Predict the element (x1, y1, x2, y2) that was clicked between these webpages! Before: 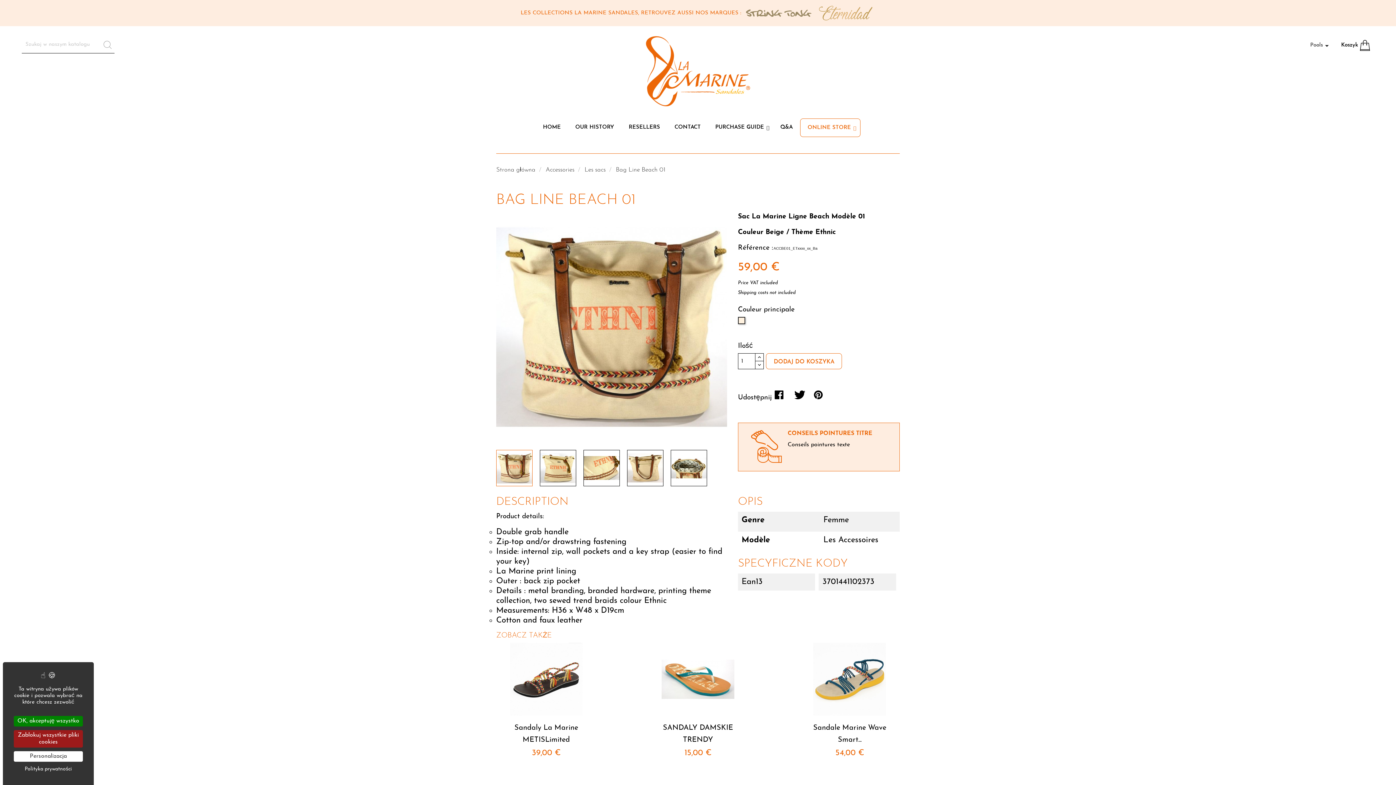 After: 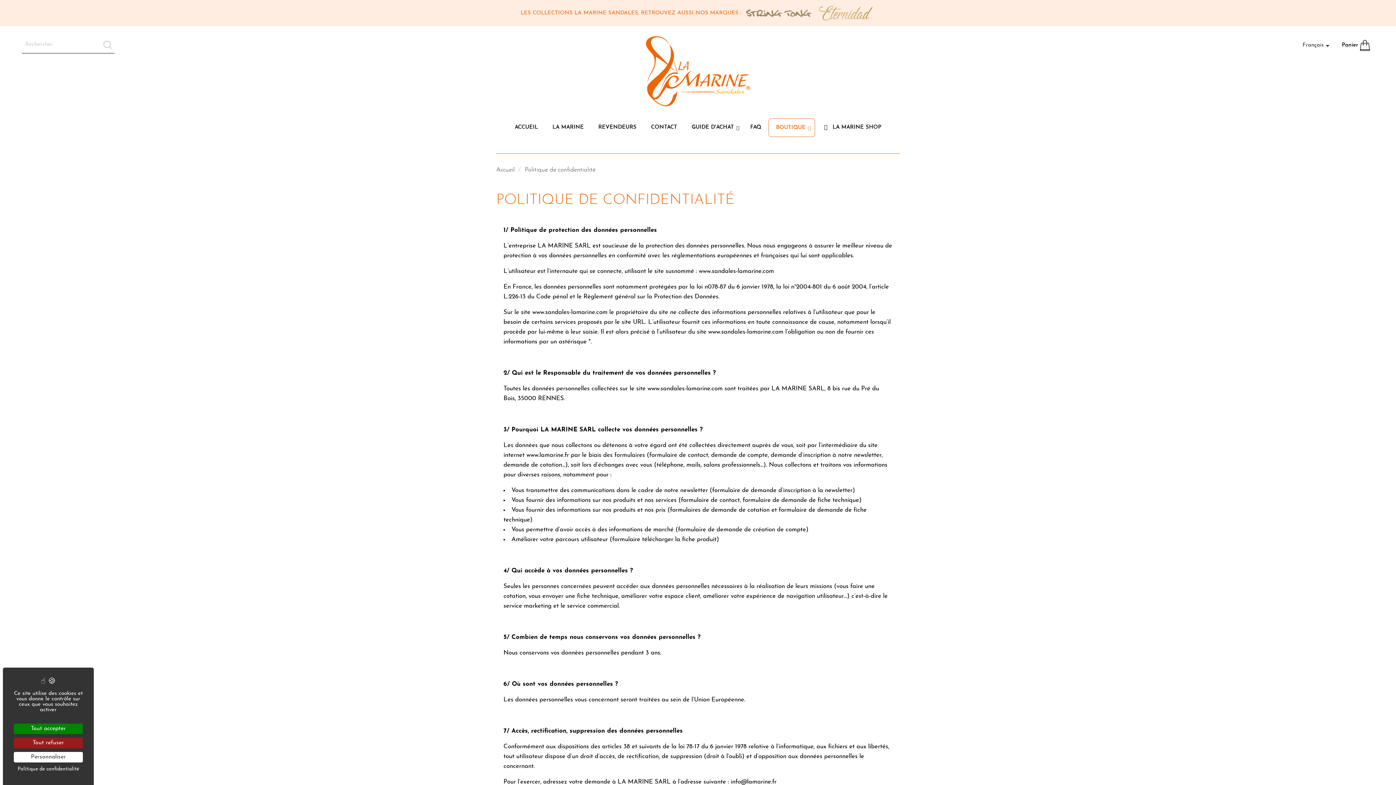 Action: bbox: (13, 765, 82, 772) label: Polityka prywatności